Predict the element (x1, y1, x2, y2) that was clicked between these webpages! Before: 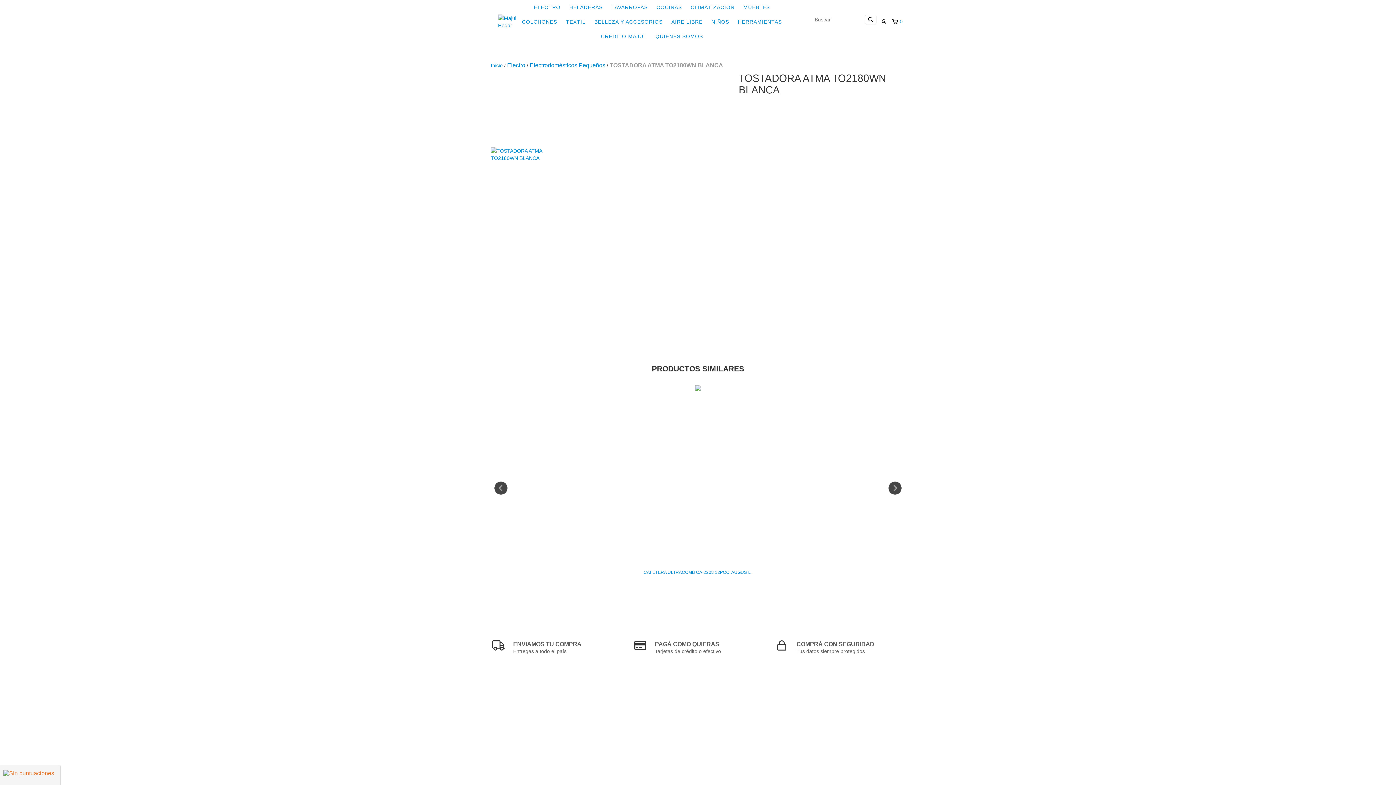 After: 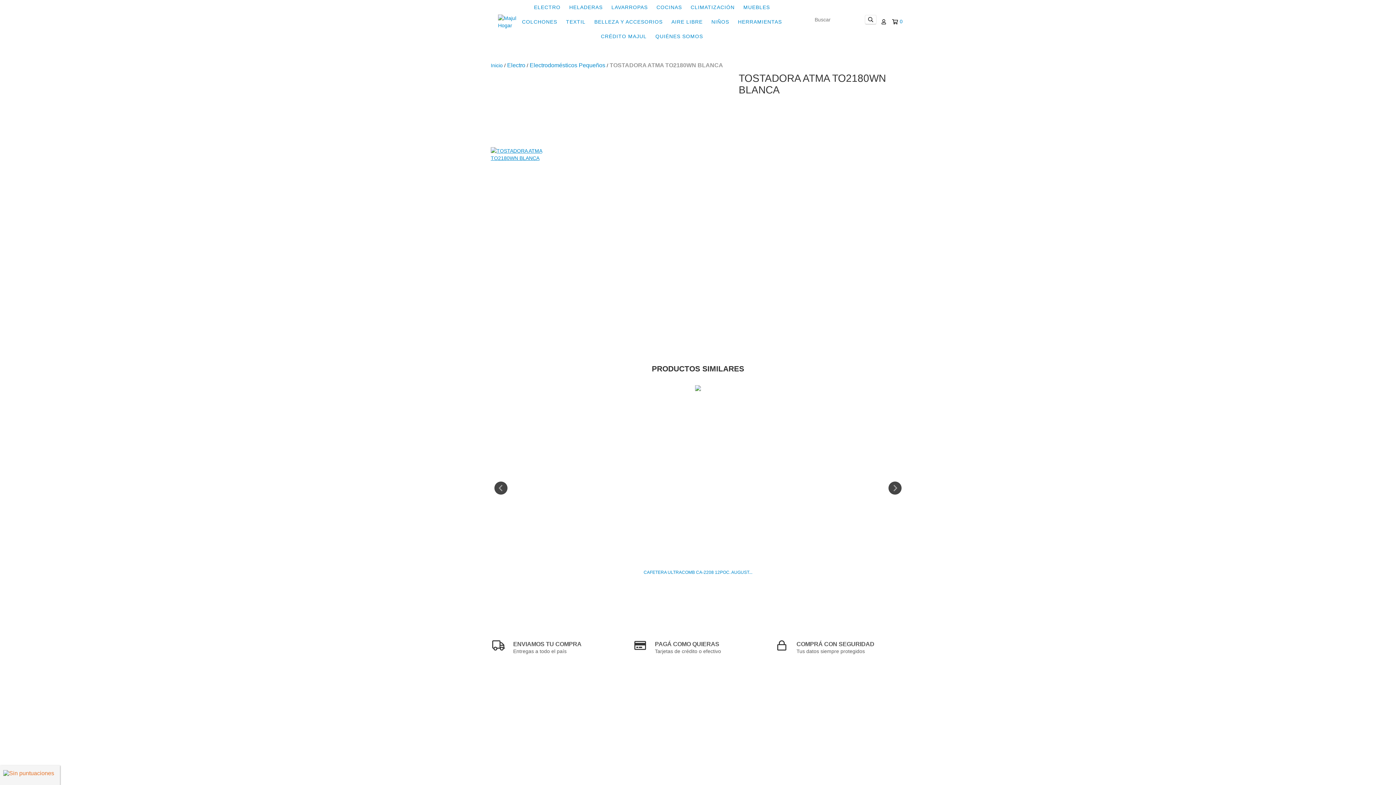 Action: bbox: (490, 147, 545, 161)